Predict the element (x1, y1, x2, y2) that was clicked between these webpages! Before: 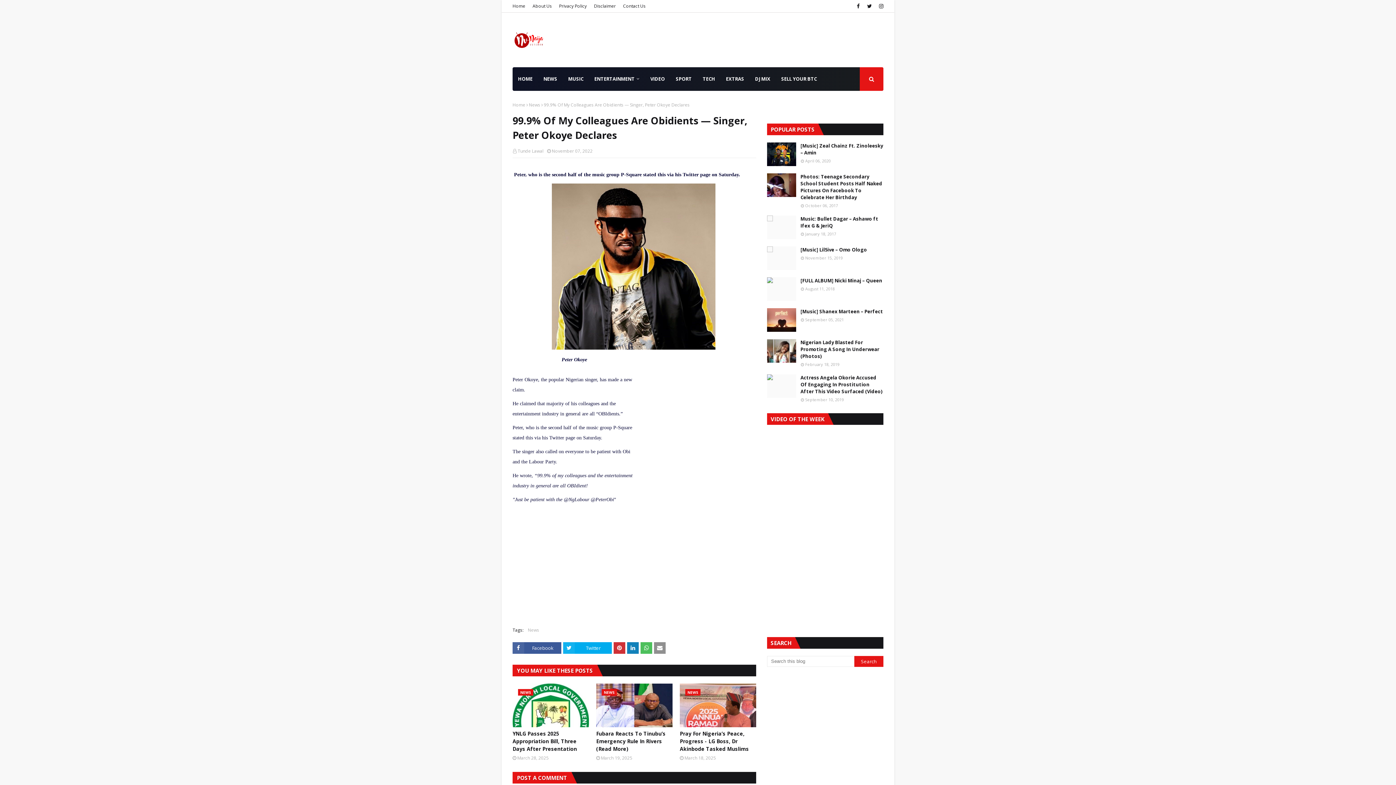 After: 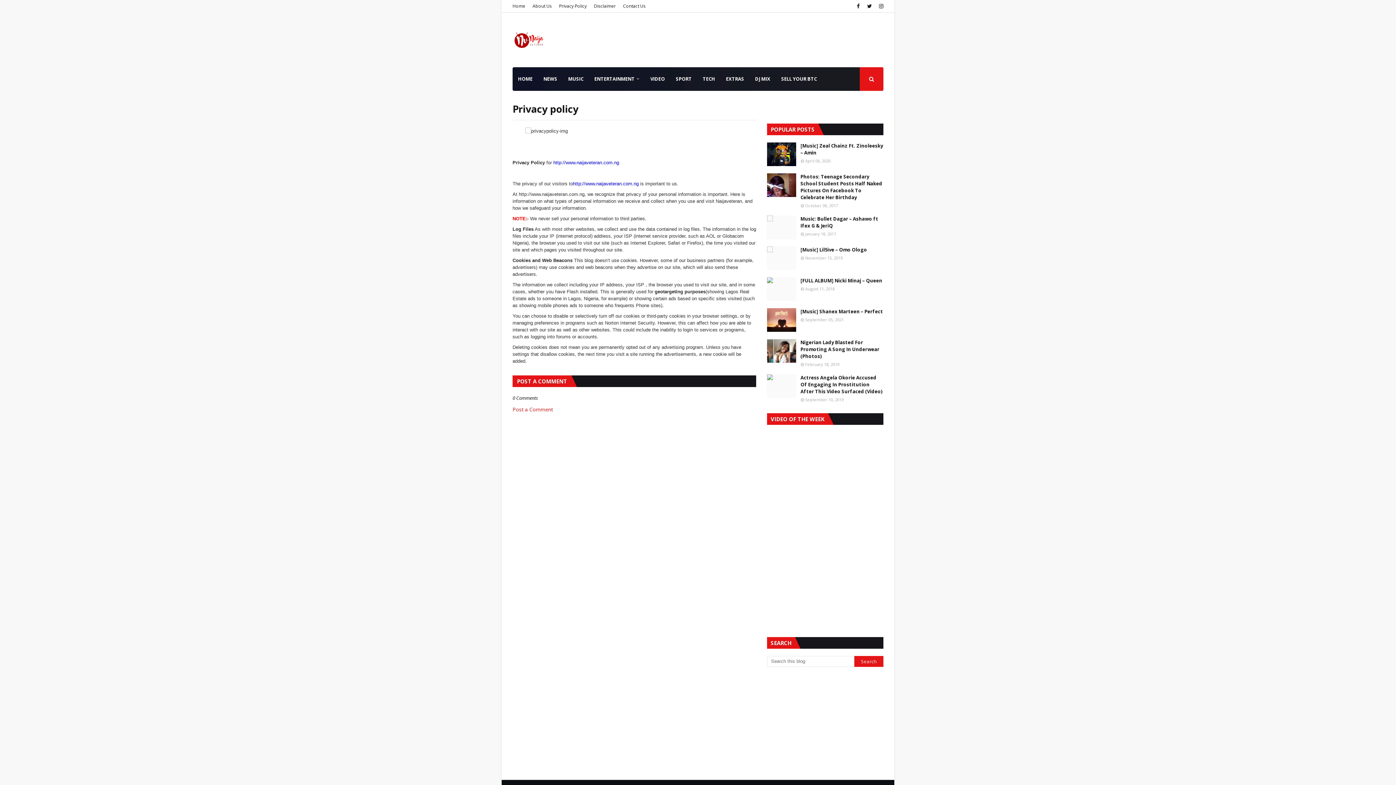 Action: bbox: (557, 0, 588, 12) label: Privacy Policy